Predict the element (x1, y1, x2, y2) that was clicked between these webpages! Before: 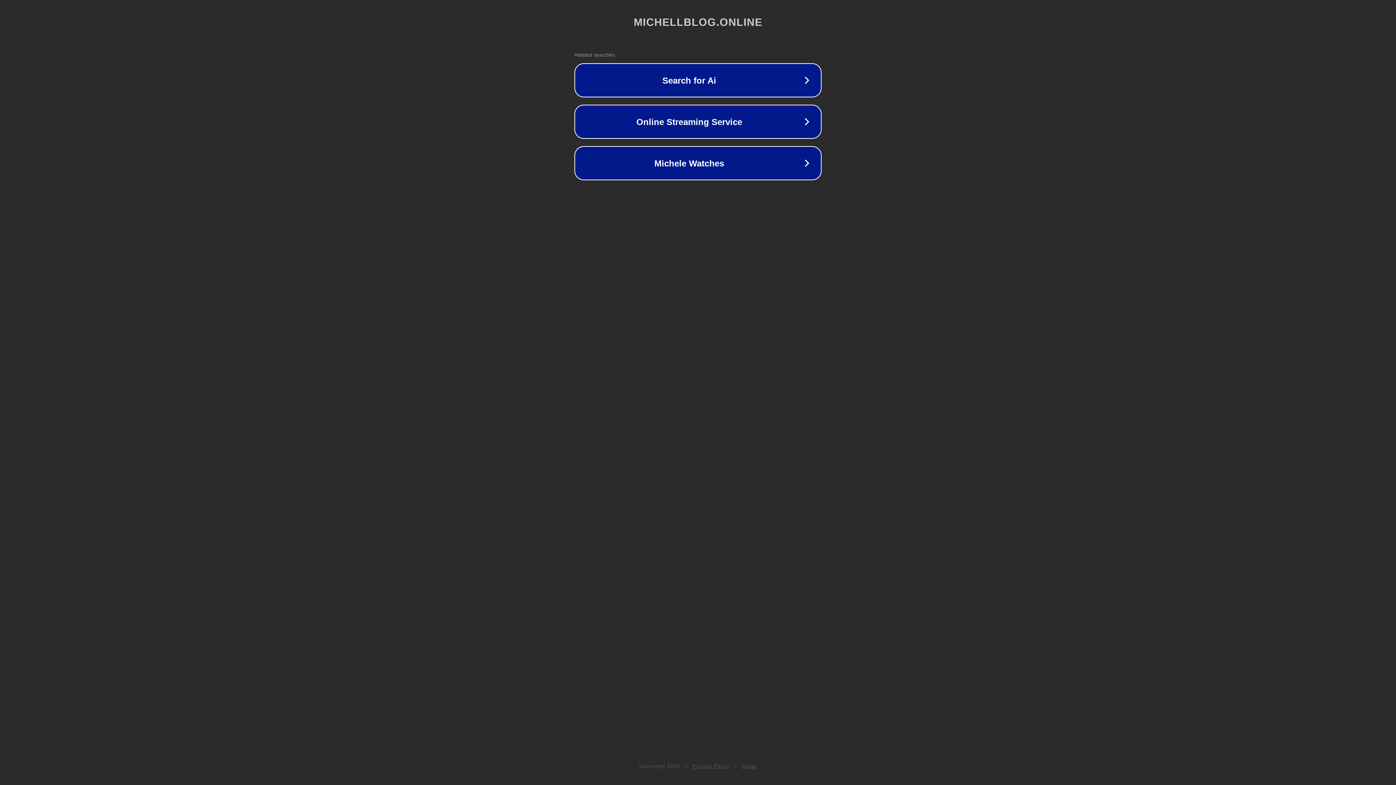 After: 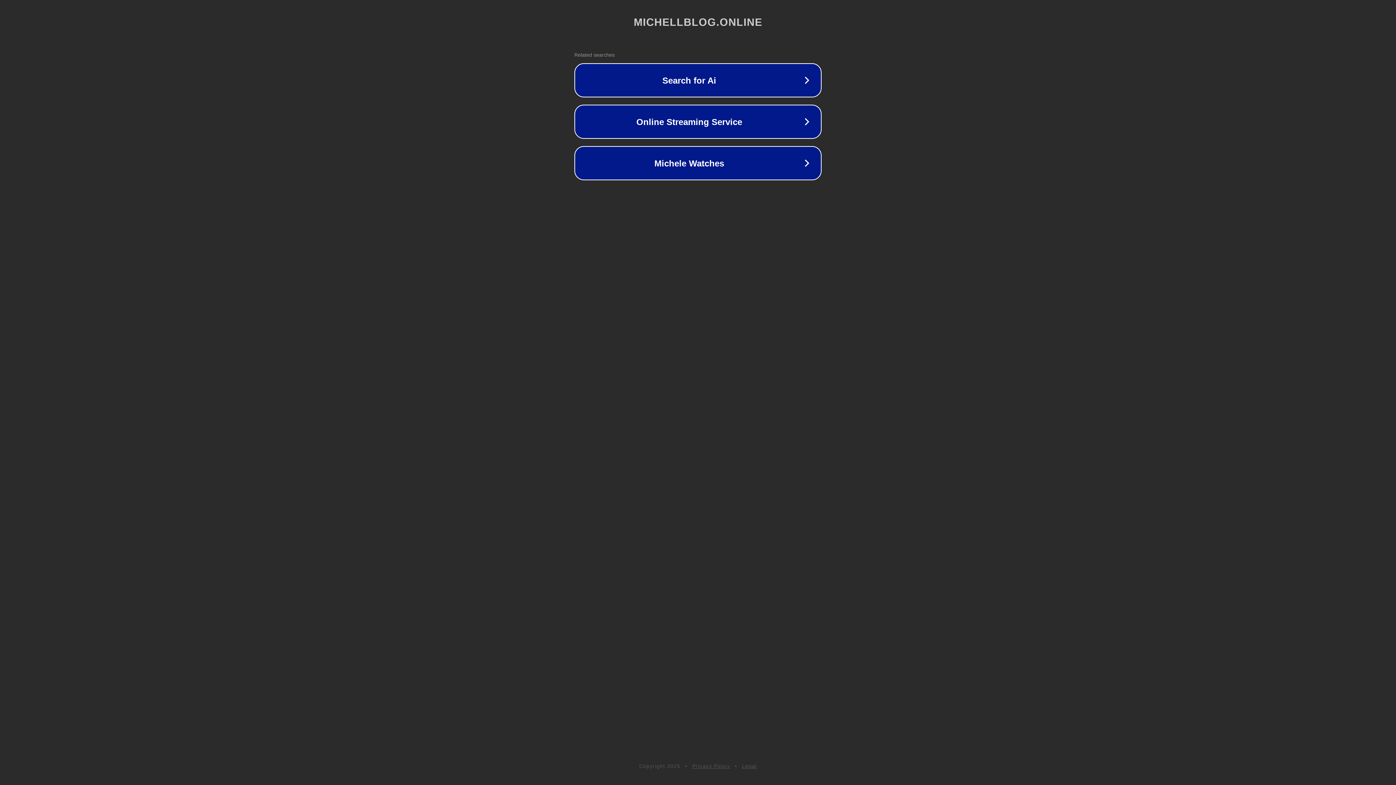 Action: label: Legal bbox: (742, 763, 757, 769)